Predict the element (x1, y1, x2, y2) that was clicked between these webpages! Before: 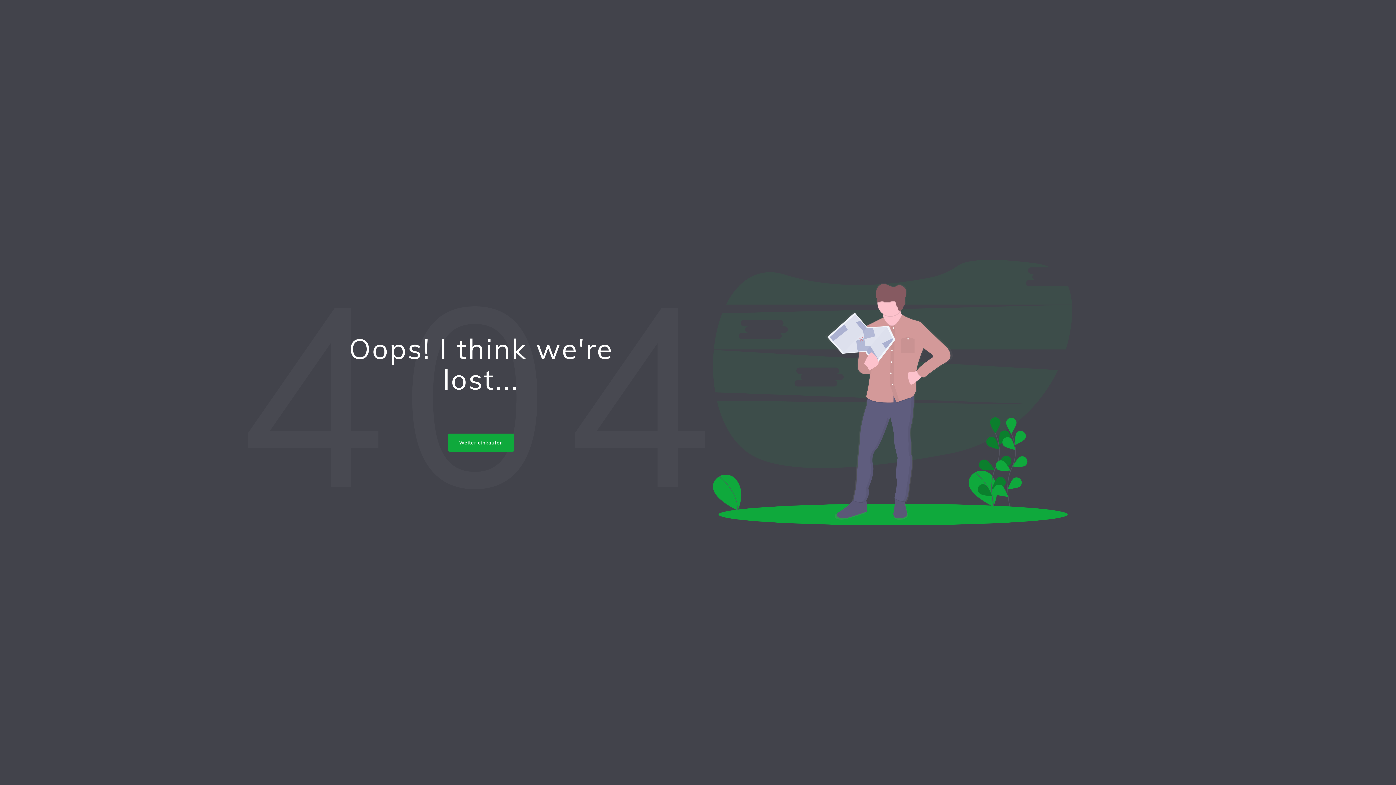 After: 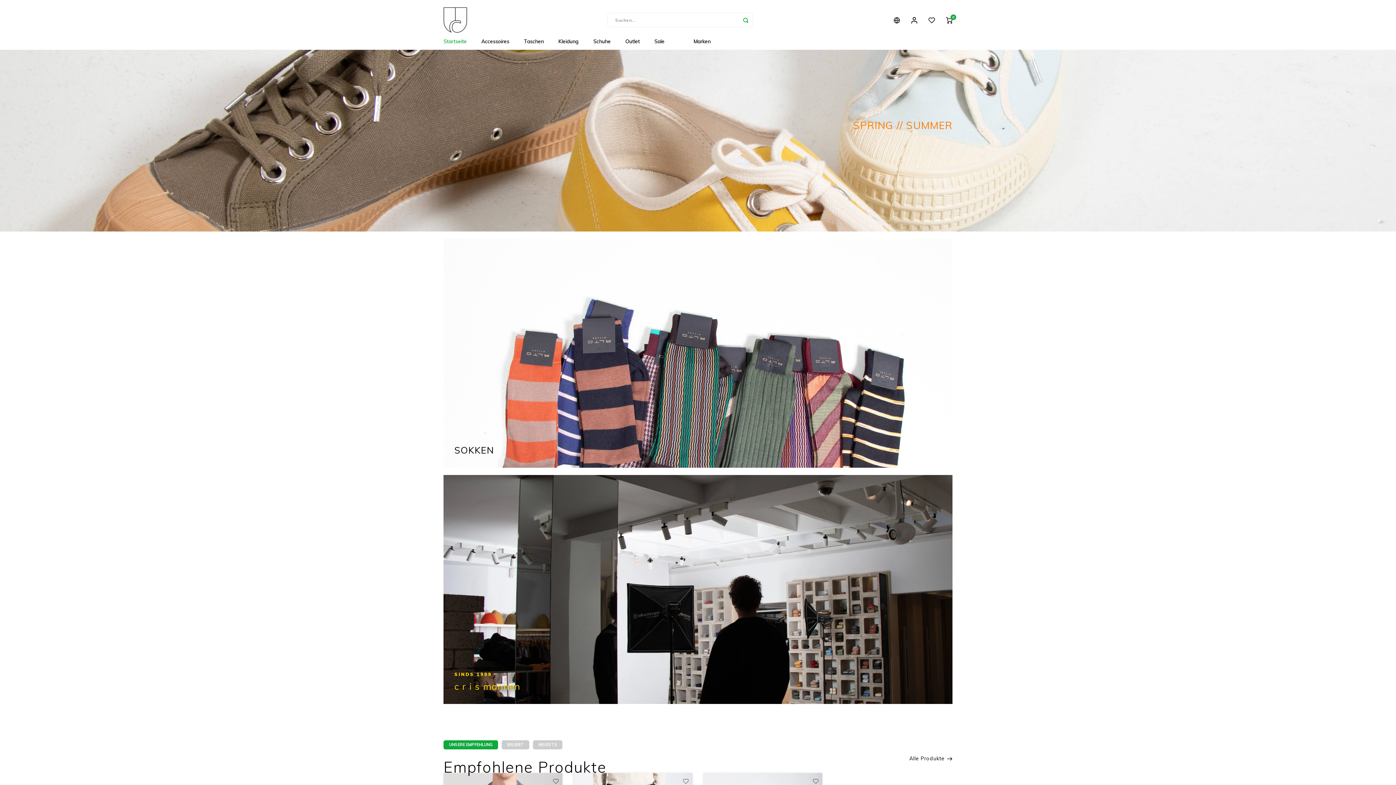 Action: label: Weiter einkaufen bbox: (448, 433, 514, 452)